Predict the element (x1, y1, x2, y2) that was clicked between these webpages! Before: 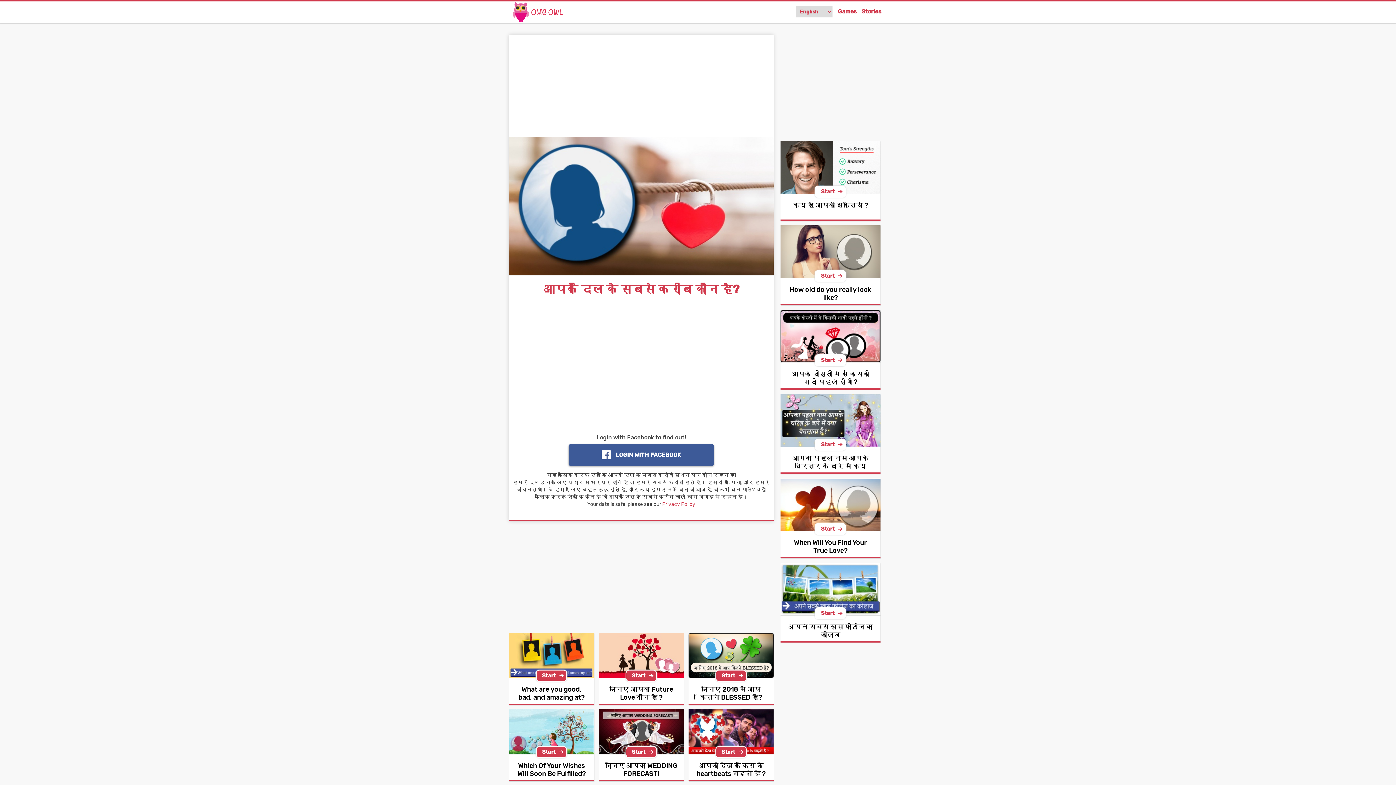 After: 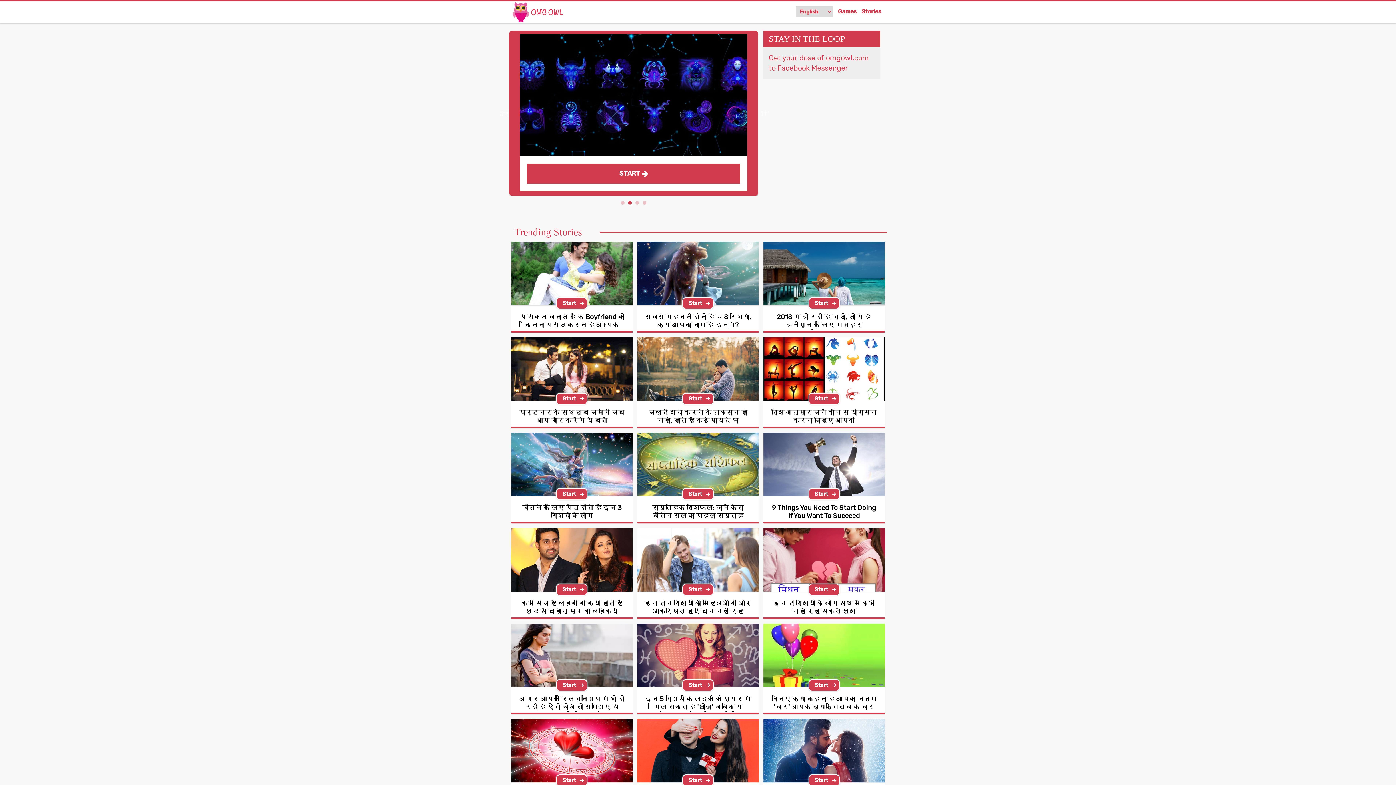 Action: bbox: (861, 8, 881, 14) label: Stories